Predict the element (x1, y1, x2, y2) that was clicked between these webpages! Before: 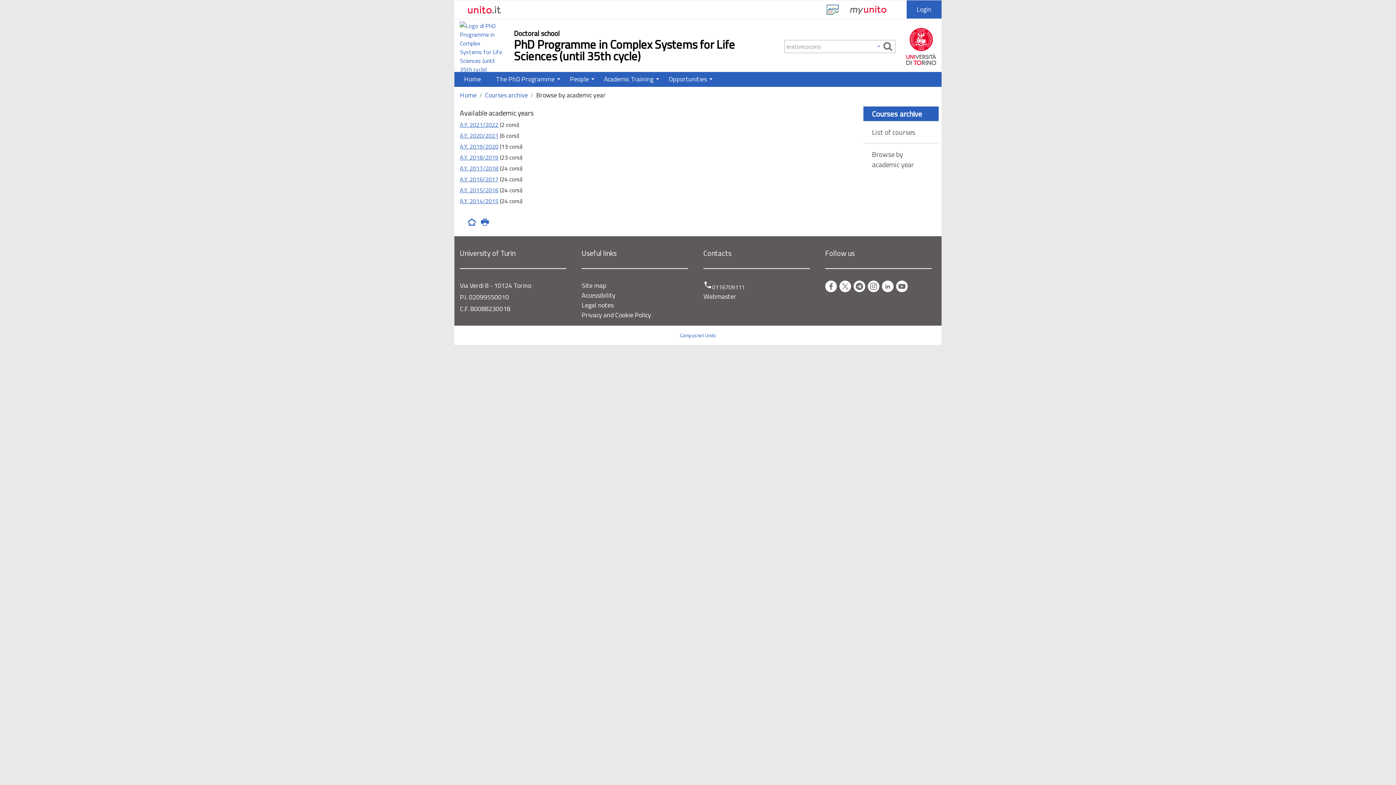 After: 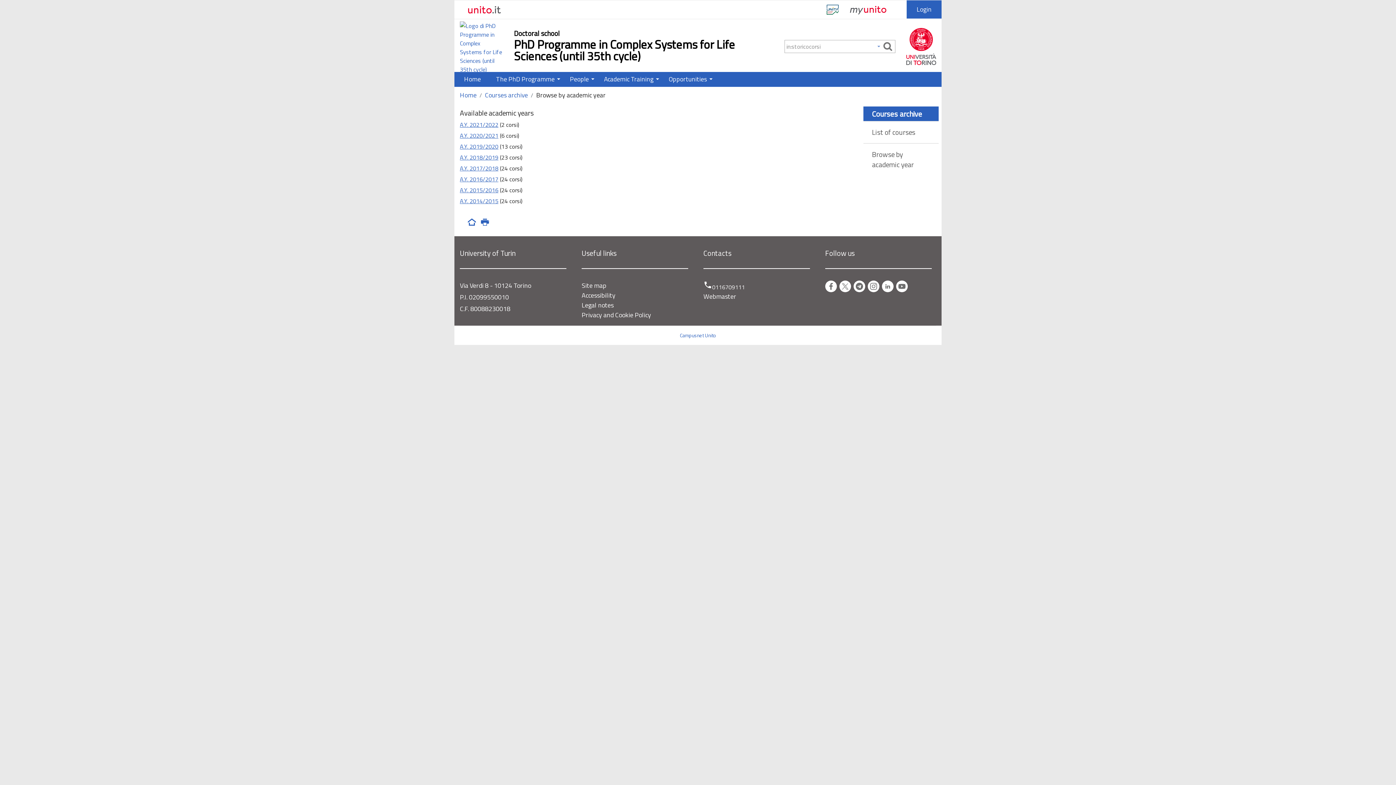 Action: bbox: (882, 280, 893, 292) label: LinkedIn